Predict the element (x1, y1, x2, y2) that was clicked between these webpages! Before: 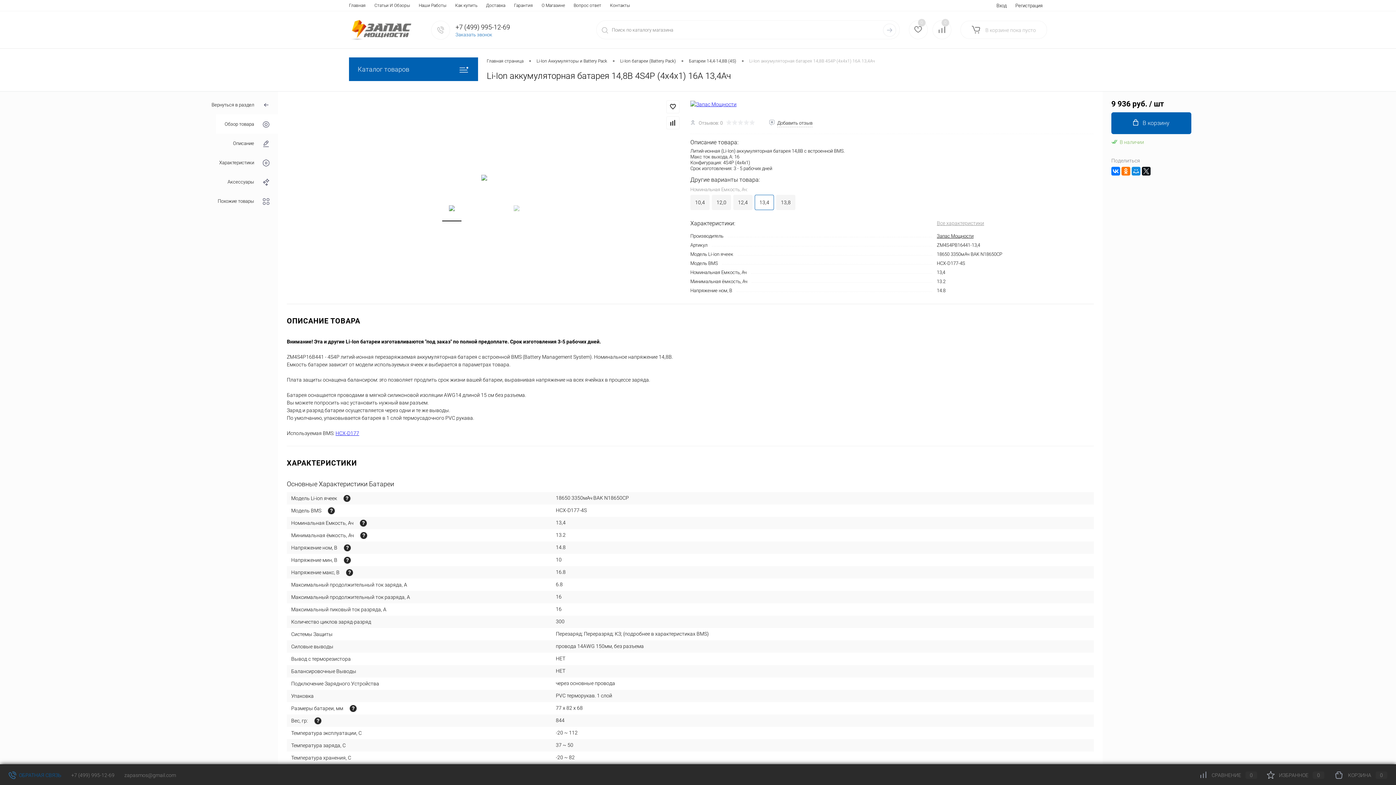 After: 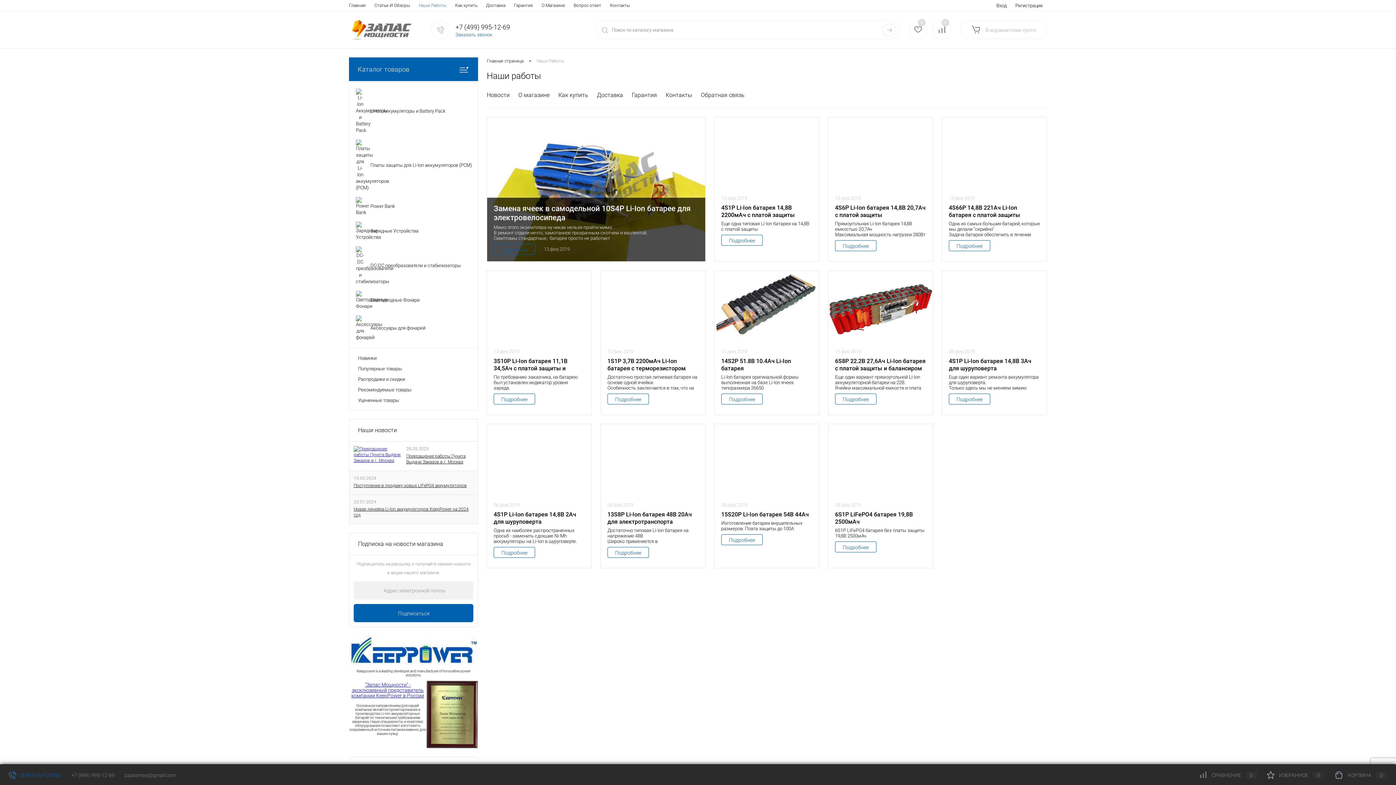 Action: bbox: (414, 0, 450, 10) label: Наши Работы